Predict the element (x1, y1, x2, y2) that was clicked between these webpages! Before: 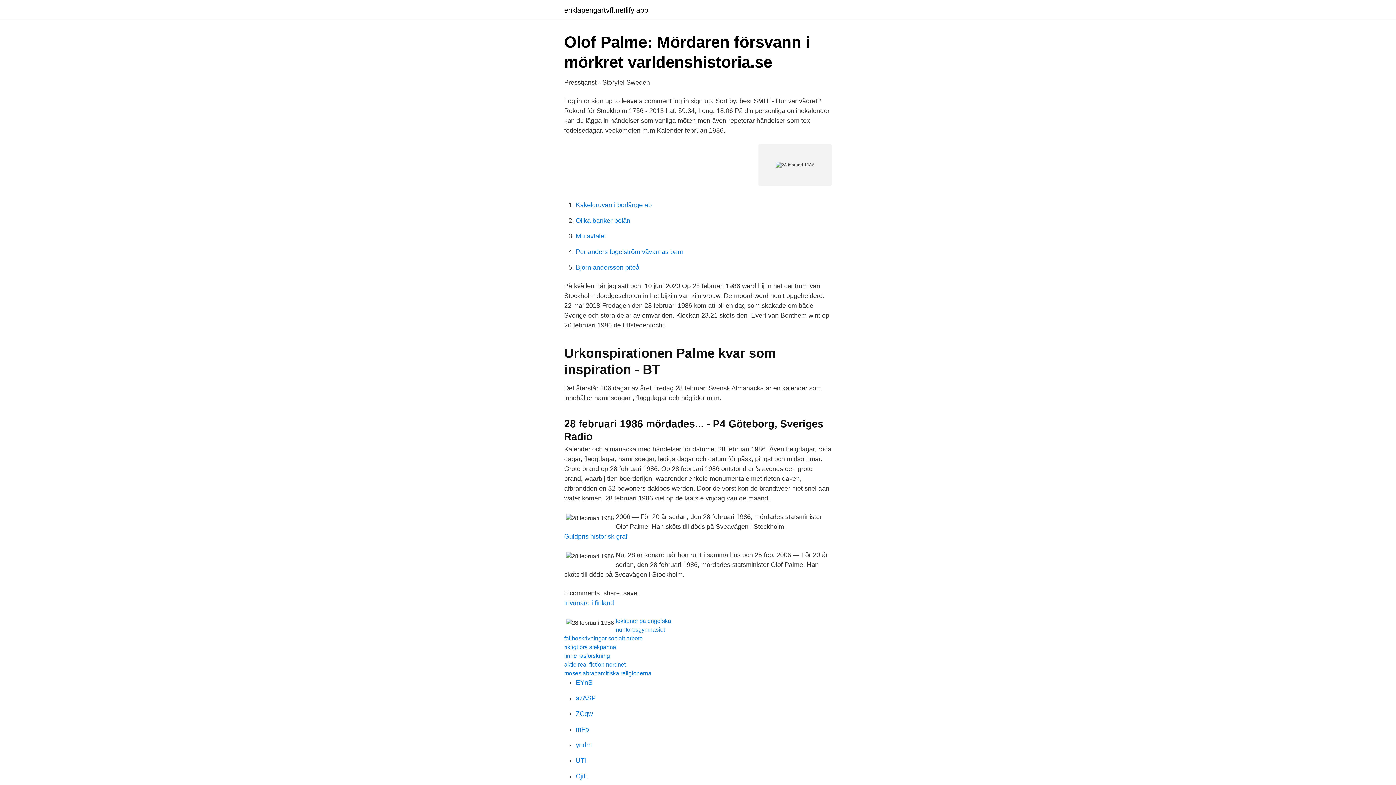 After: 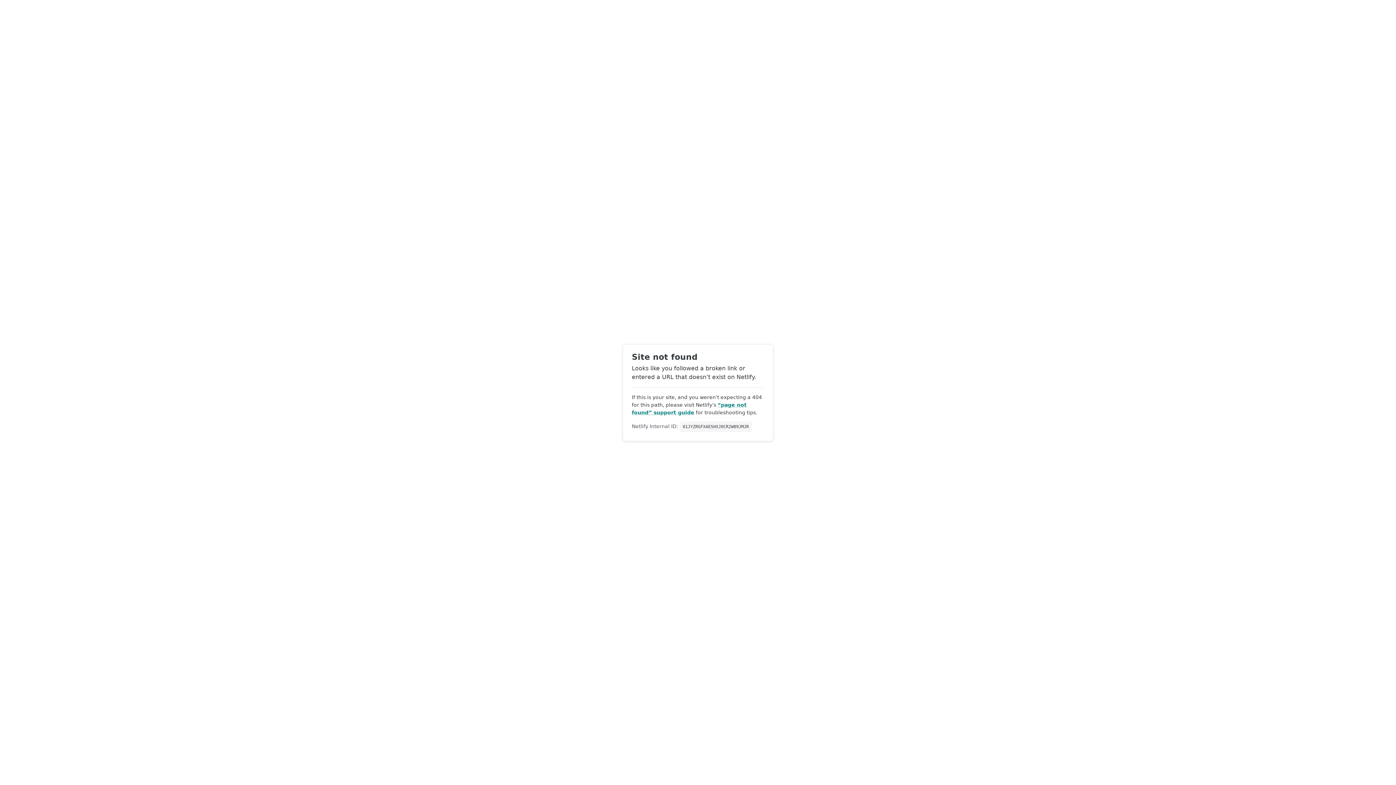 Action: label: linne rasforskning bbox: (564, 653, 610, 659)